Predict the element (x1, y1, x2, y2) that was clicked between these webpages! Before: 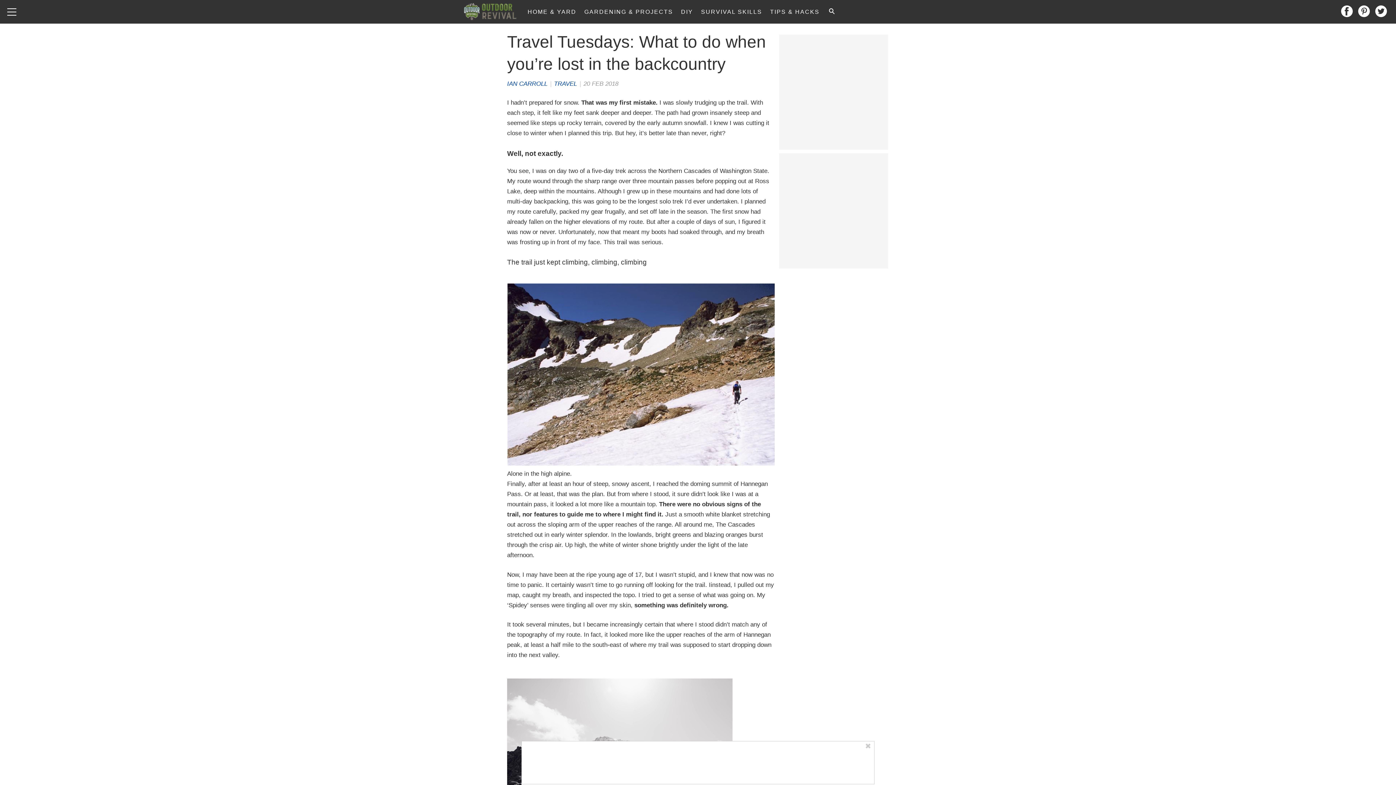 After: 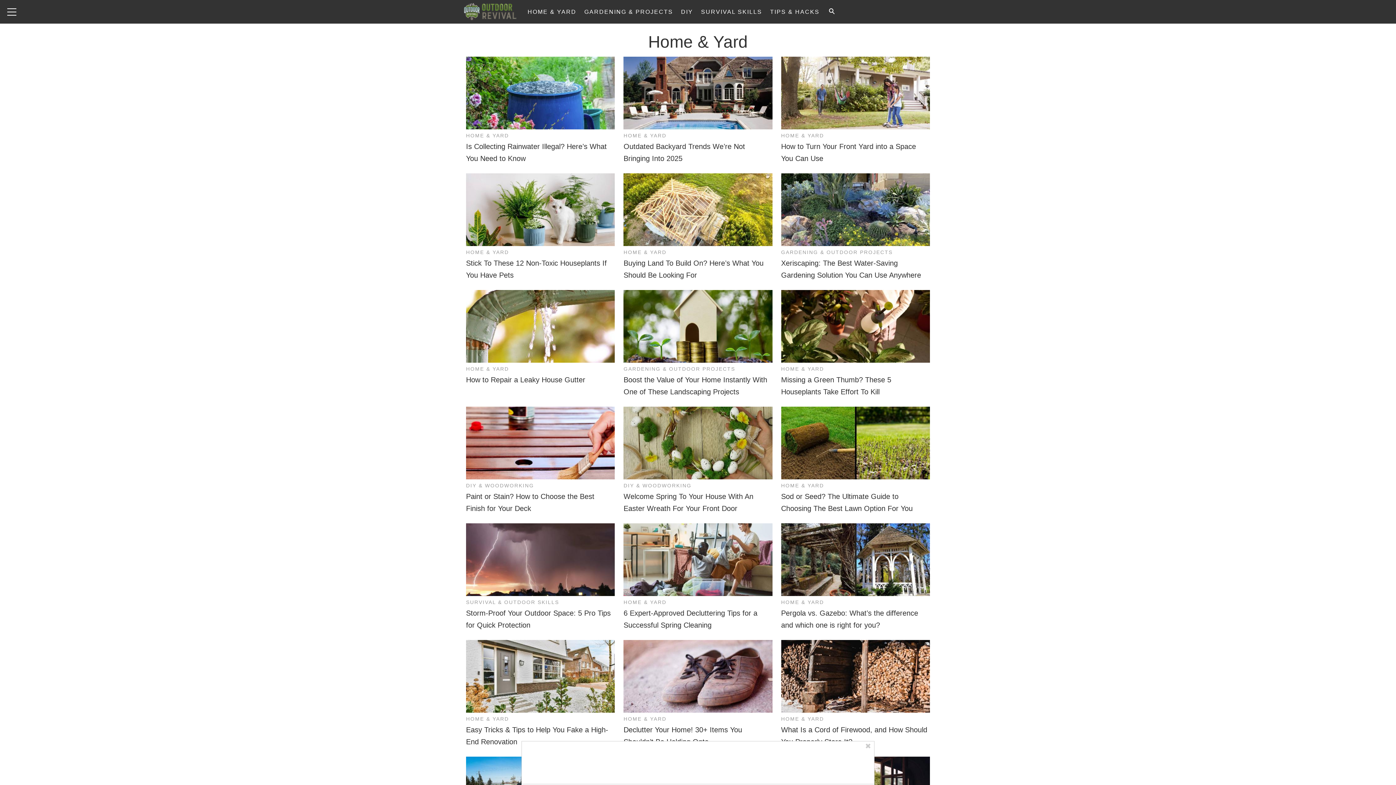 Action: label: HOME & YARD bbox: (524, 0, 579, 23)